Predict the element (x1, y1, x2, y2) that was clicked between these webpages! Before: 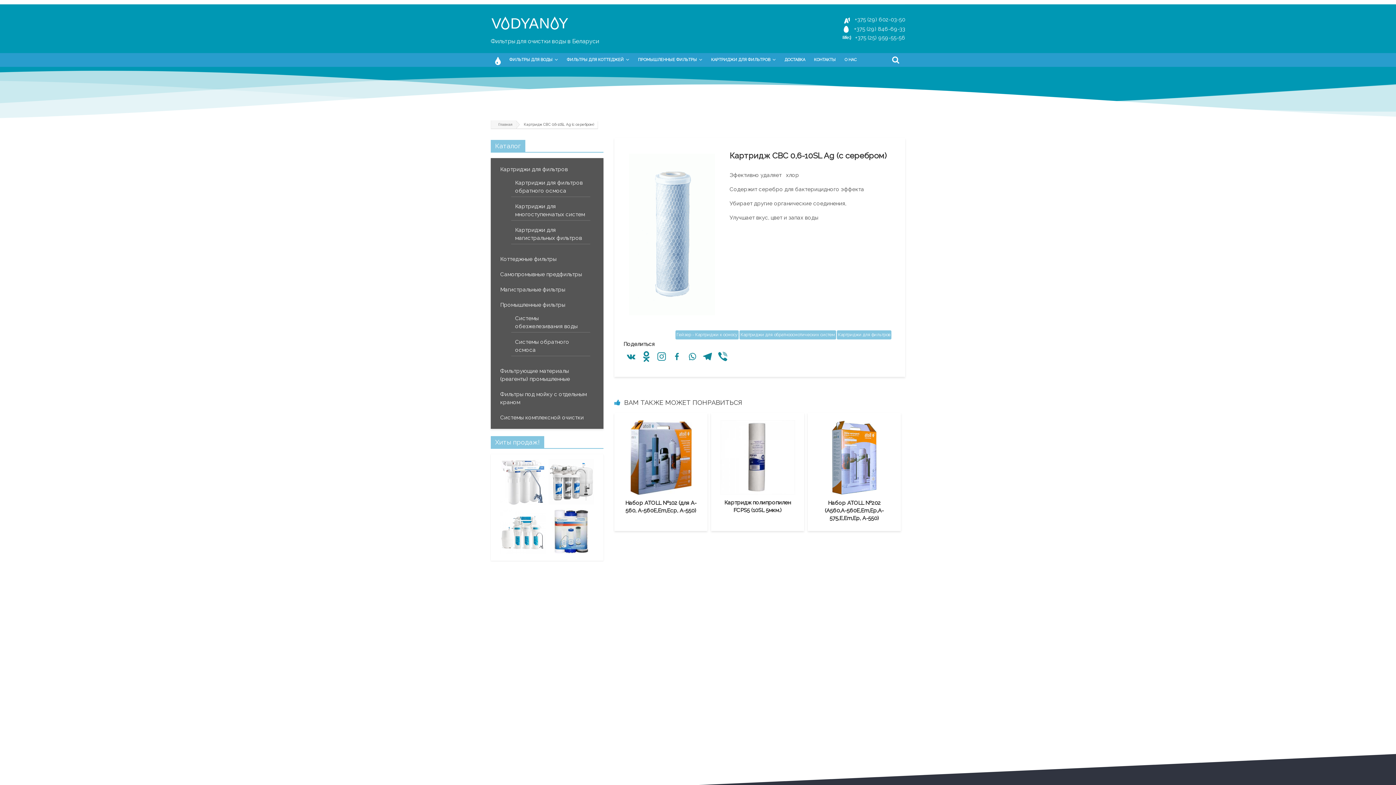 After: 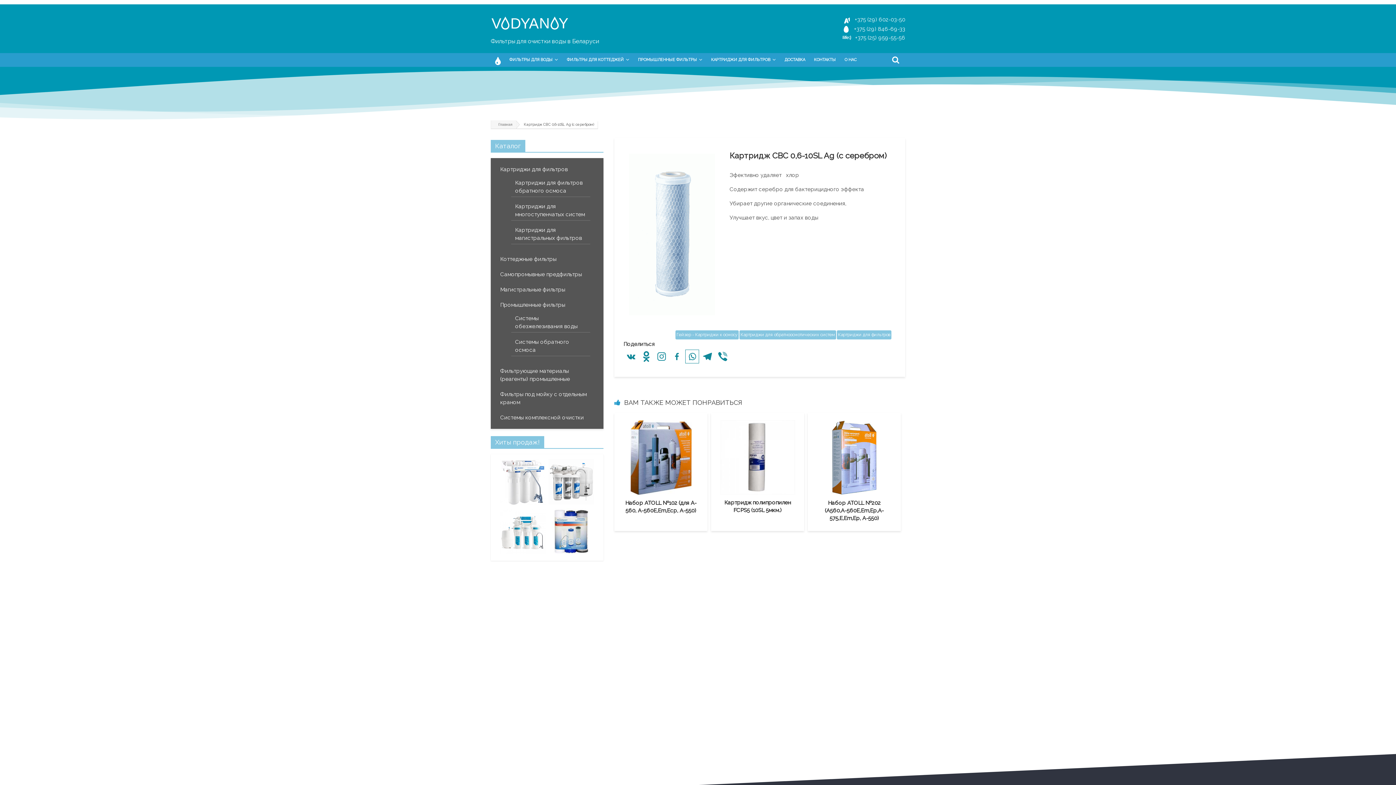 Action: bbox: (685, 349, 699, 363)